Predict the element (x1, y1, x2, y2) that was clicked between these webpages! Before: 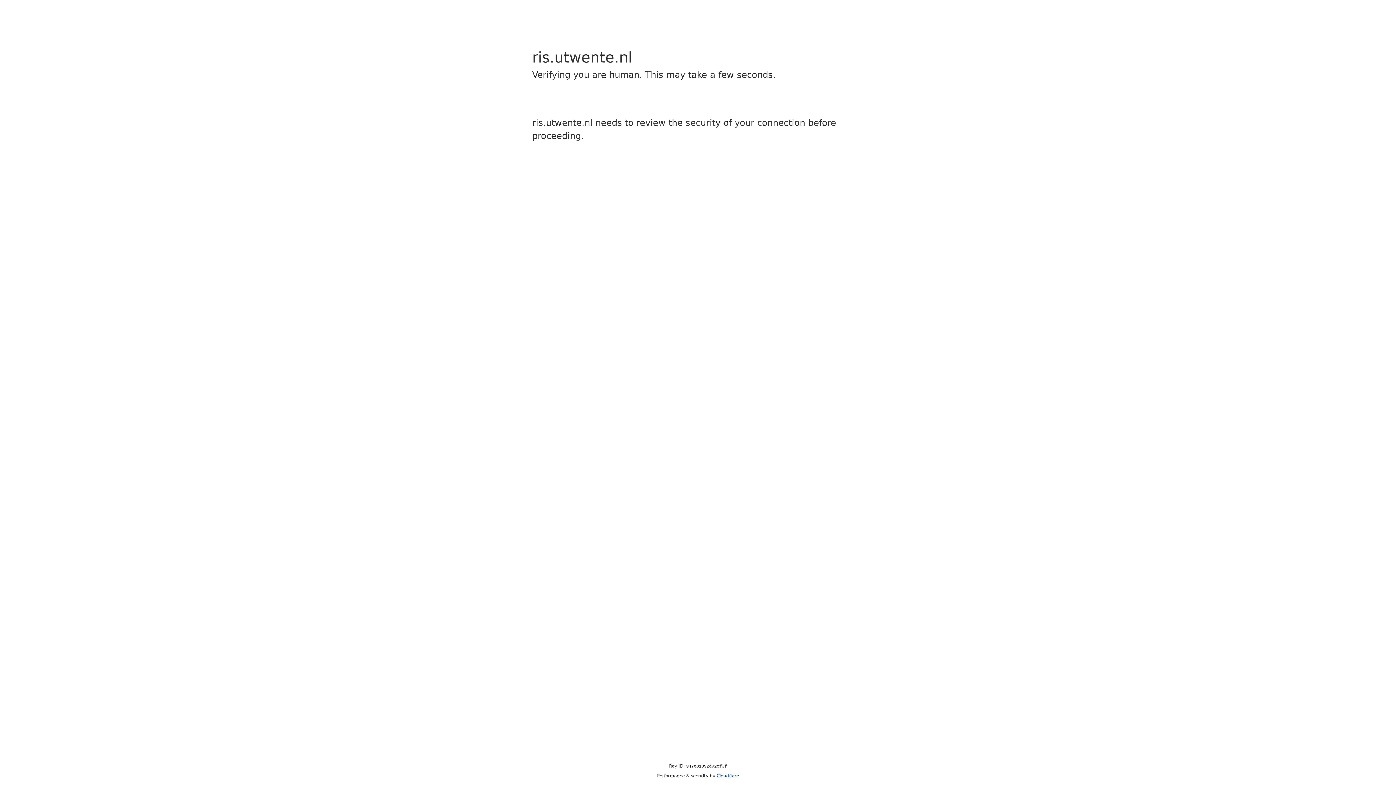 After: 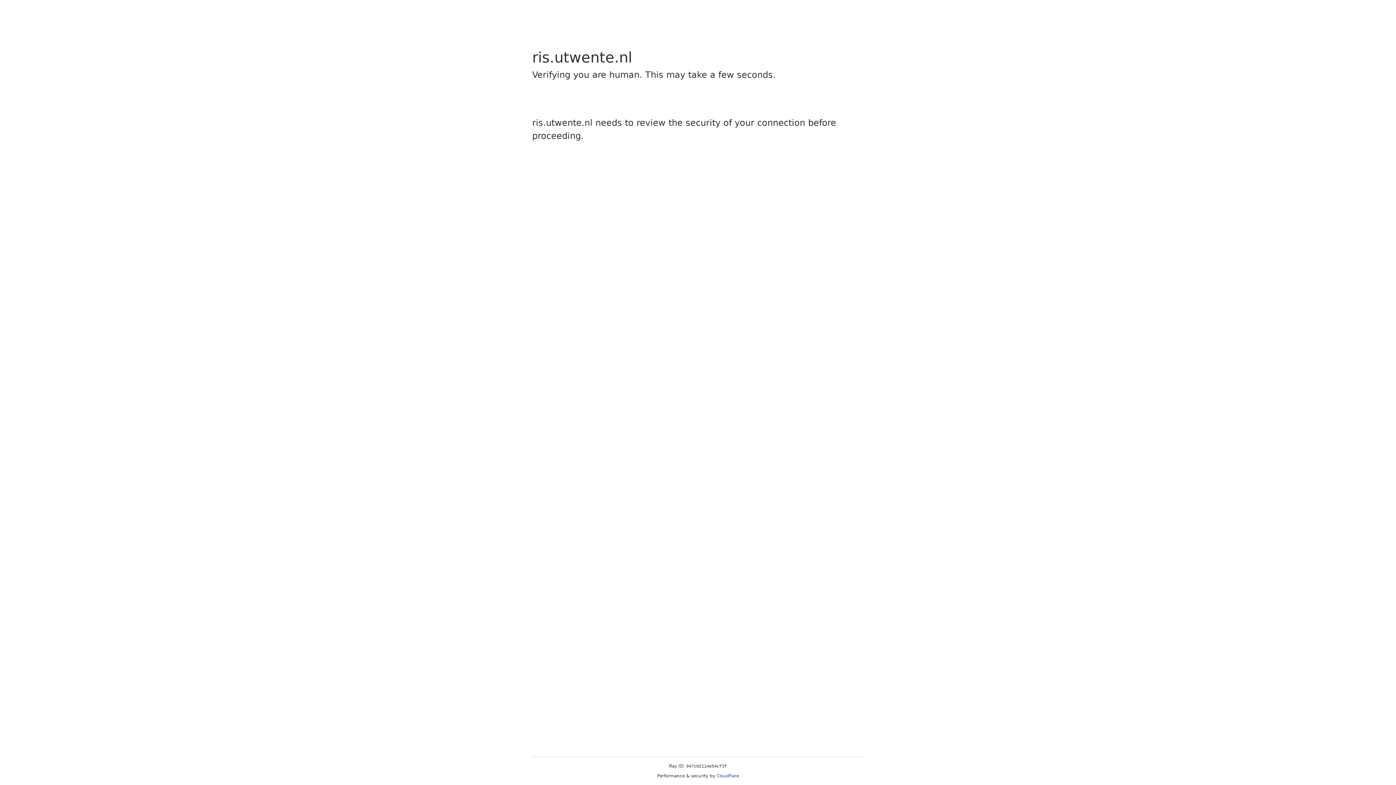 Action: bbox: (716, 773, 739, 778) label: Cloudflare